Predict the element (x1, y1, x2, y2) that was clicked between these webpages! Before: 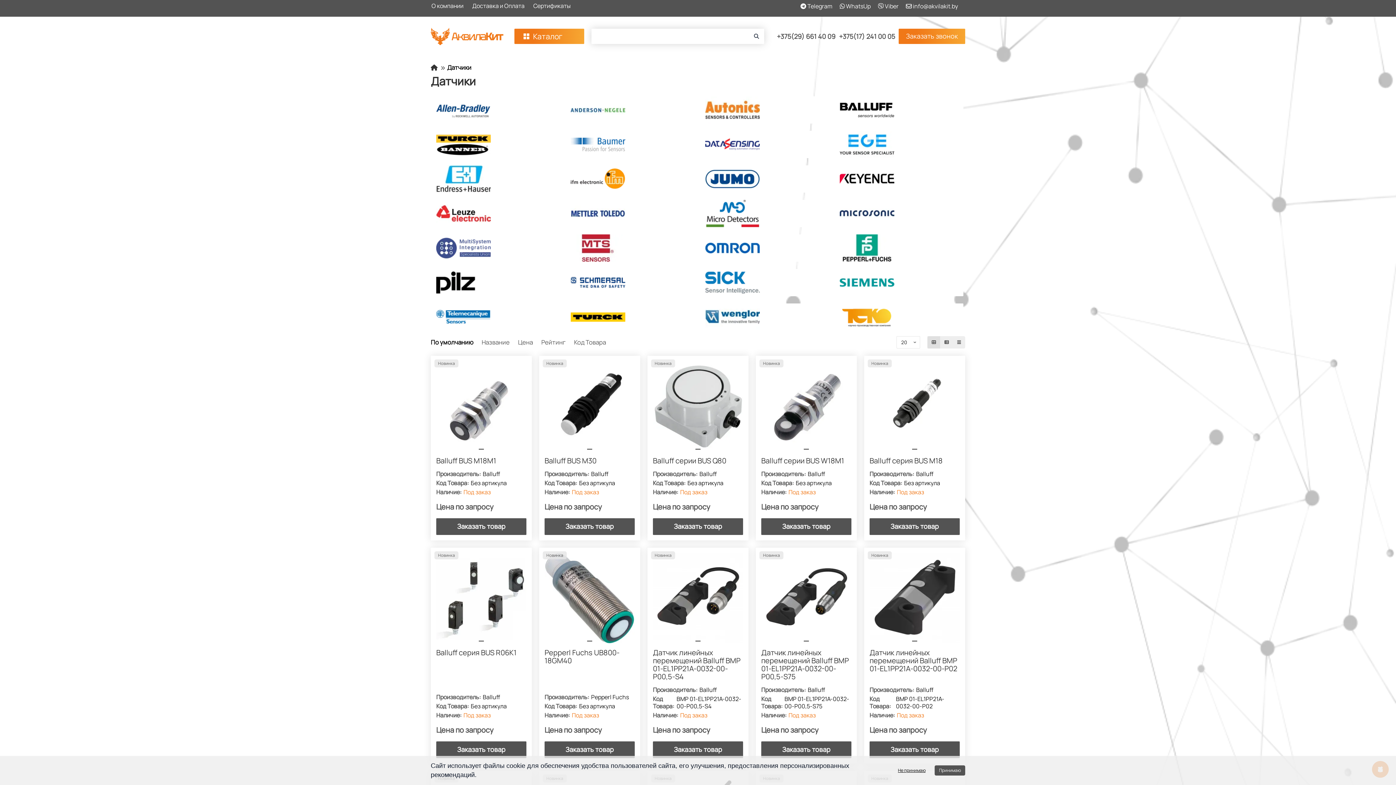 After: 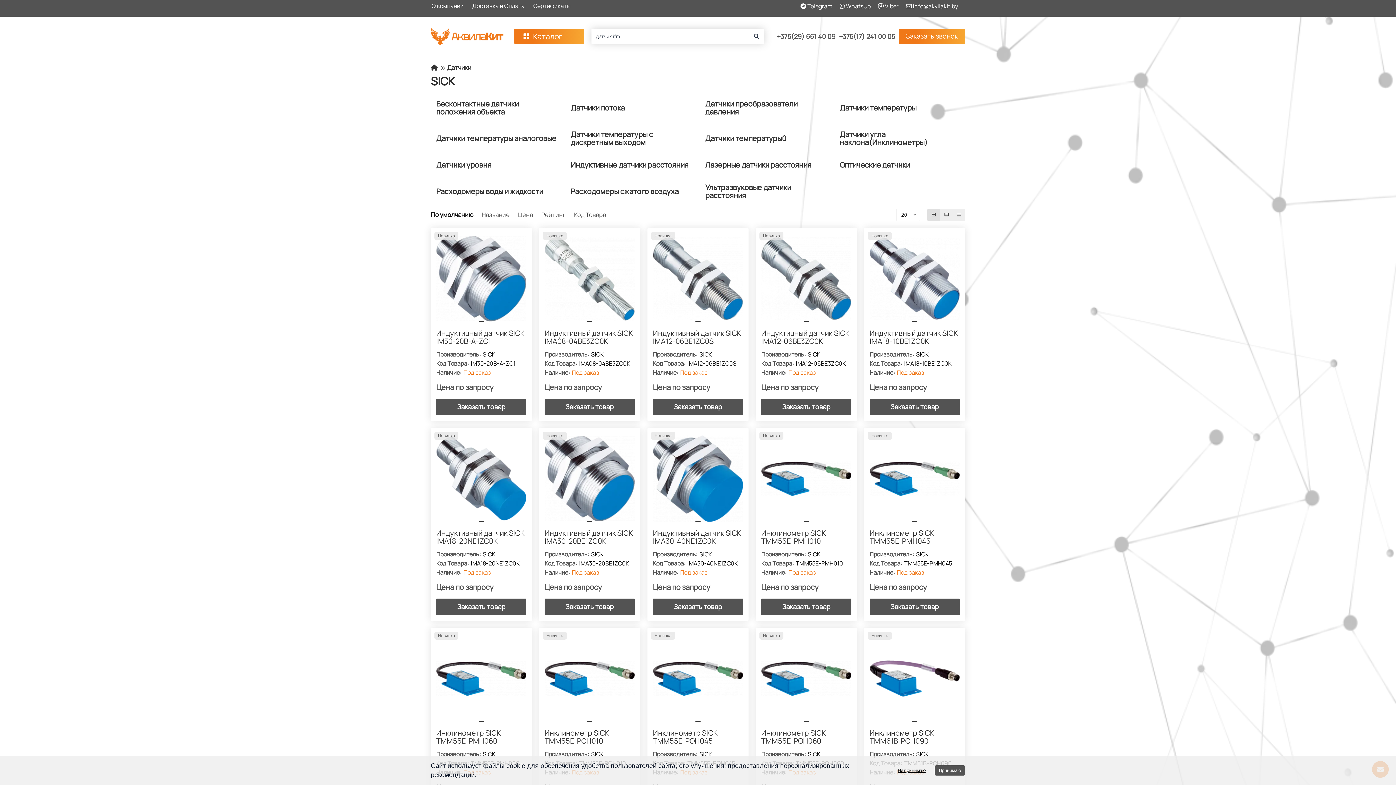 Action: bbox: (701, 268, 829, 296)